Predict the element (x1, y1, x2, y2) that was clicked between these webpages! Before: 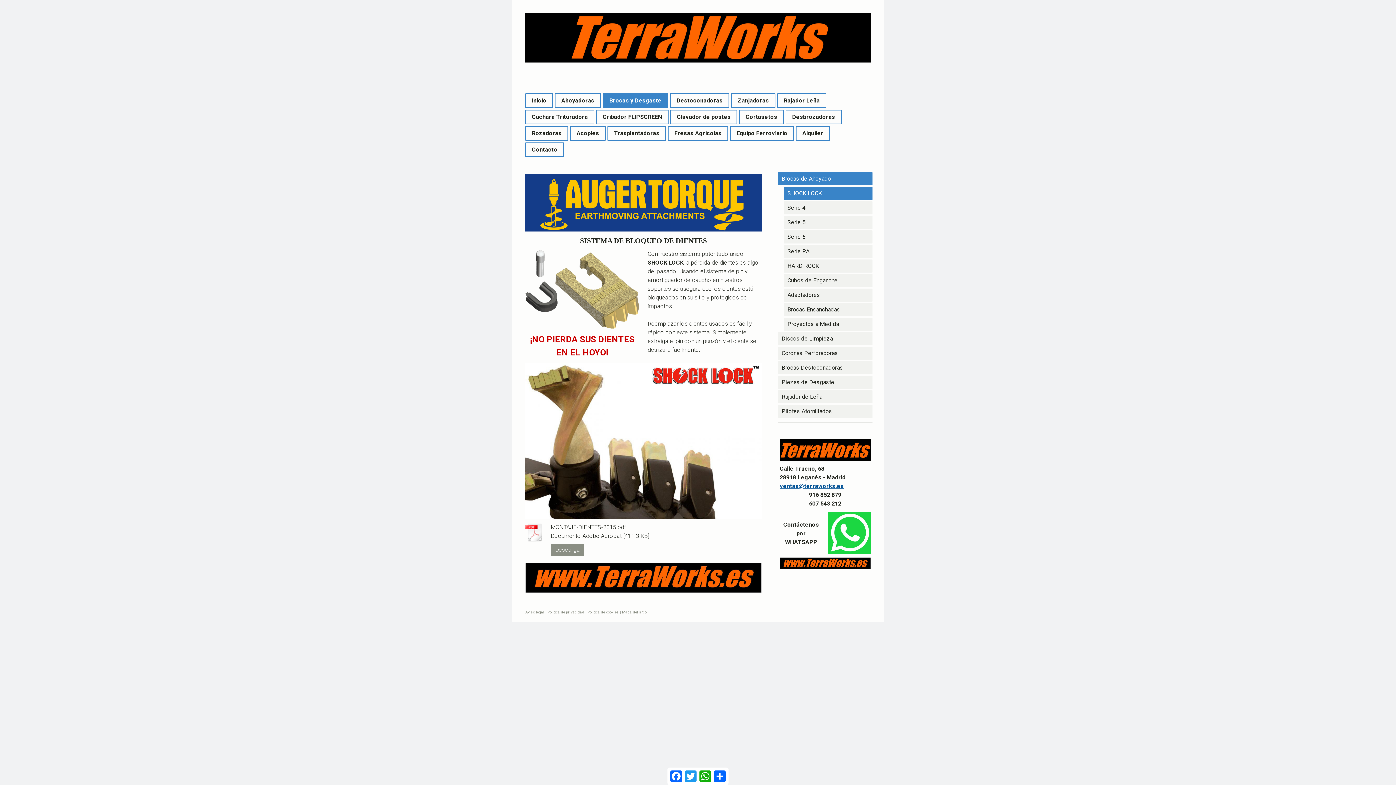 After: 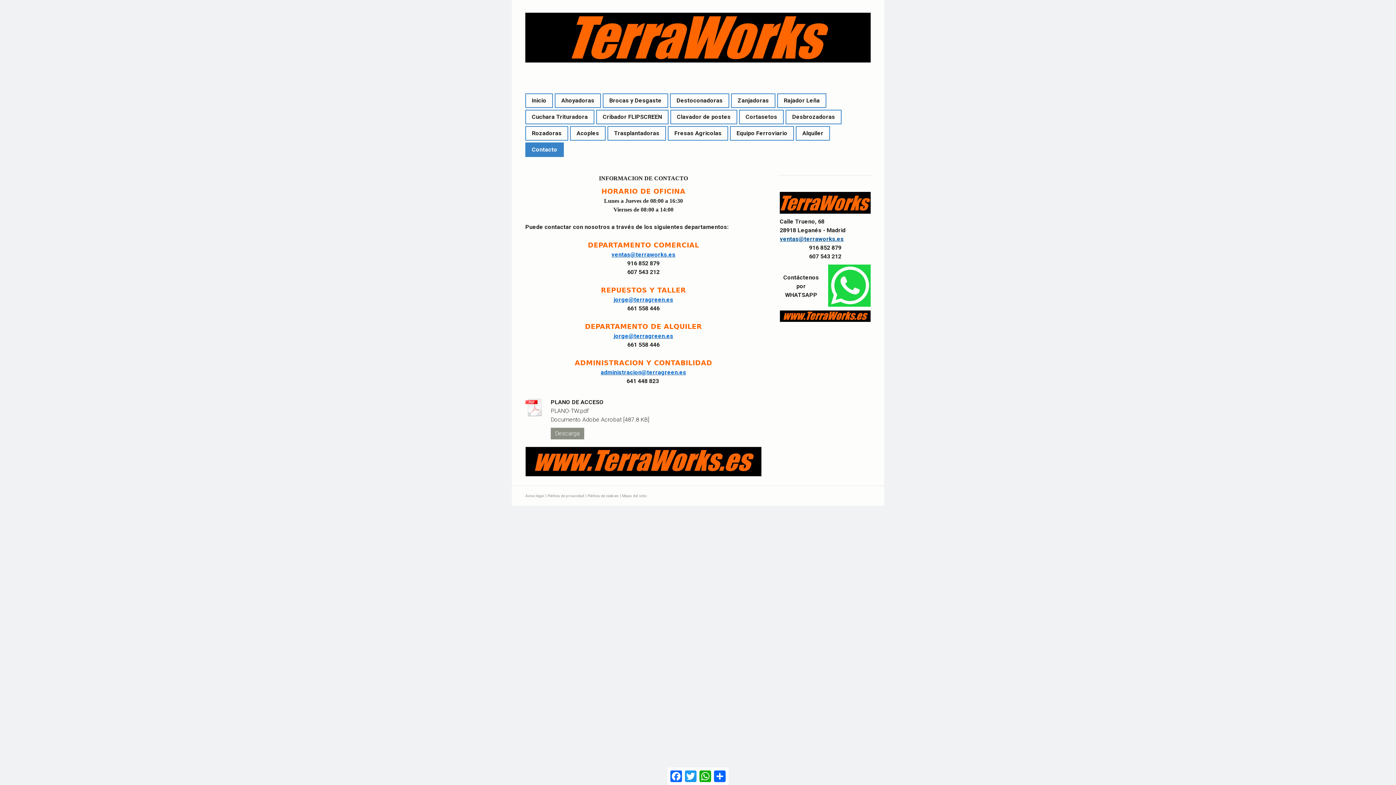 Action: label: Contacto bbox: (526, 143, 563, 156)